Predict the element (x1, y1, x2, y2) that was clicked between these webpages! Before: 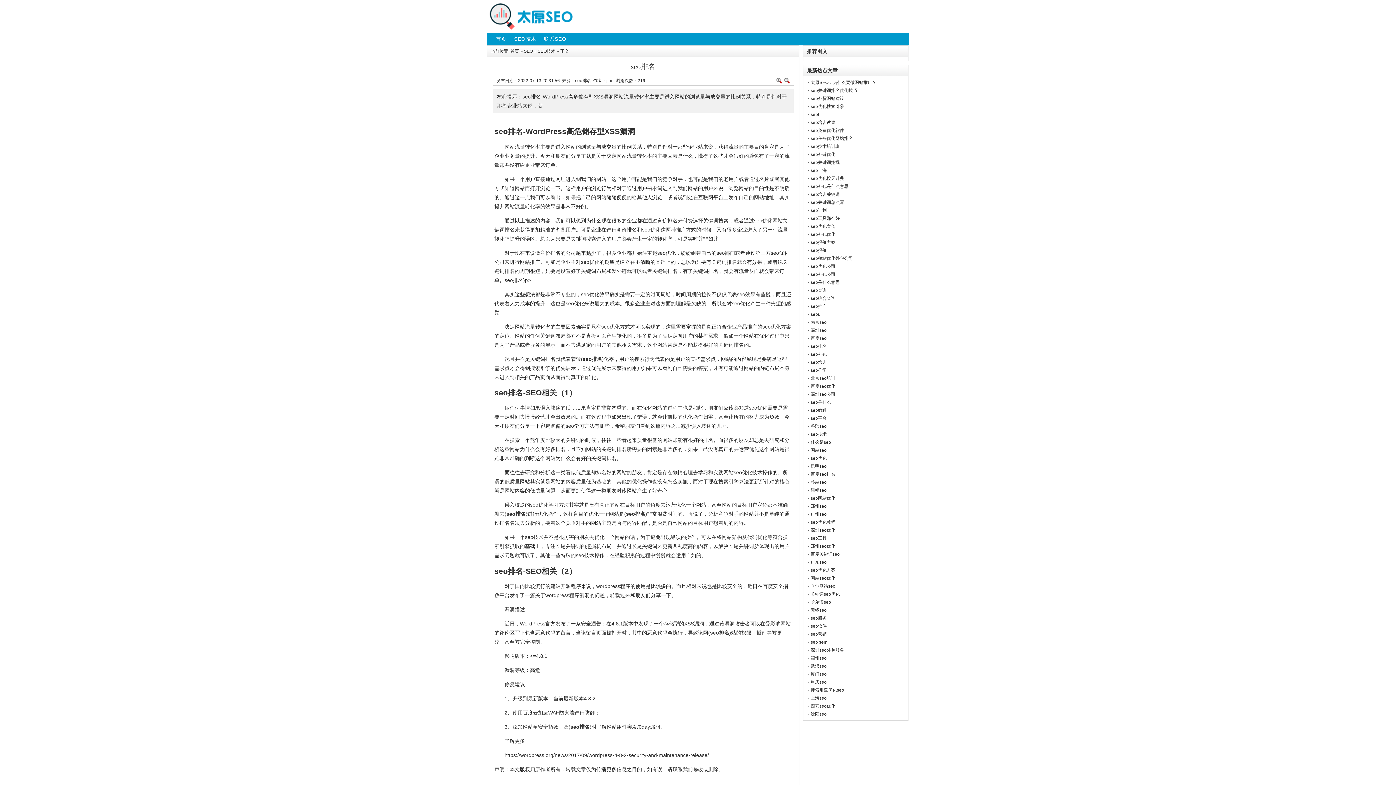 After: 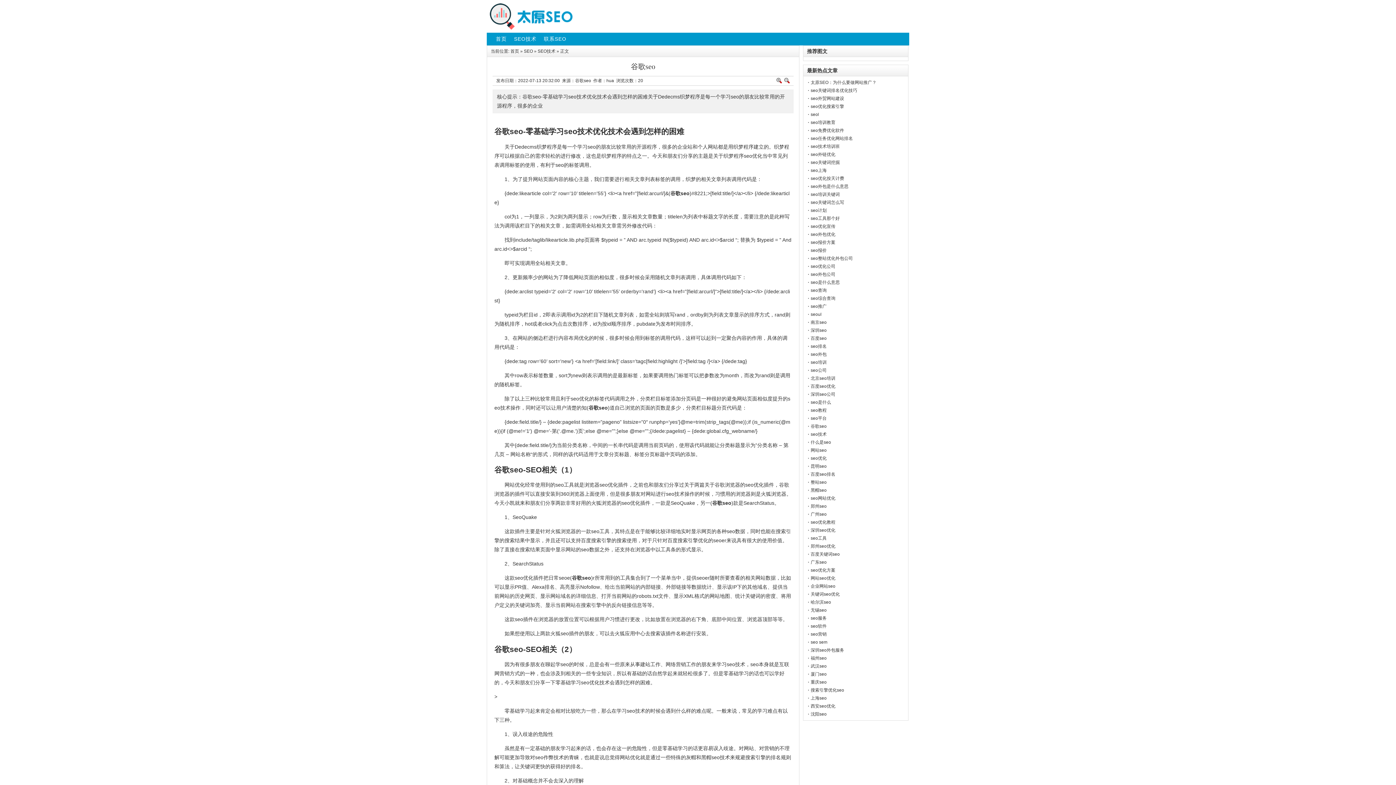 Action: bbox: (810, 424, 826, 429) label: 谷歌seo